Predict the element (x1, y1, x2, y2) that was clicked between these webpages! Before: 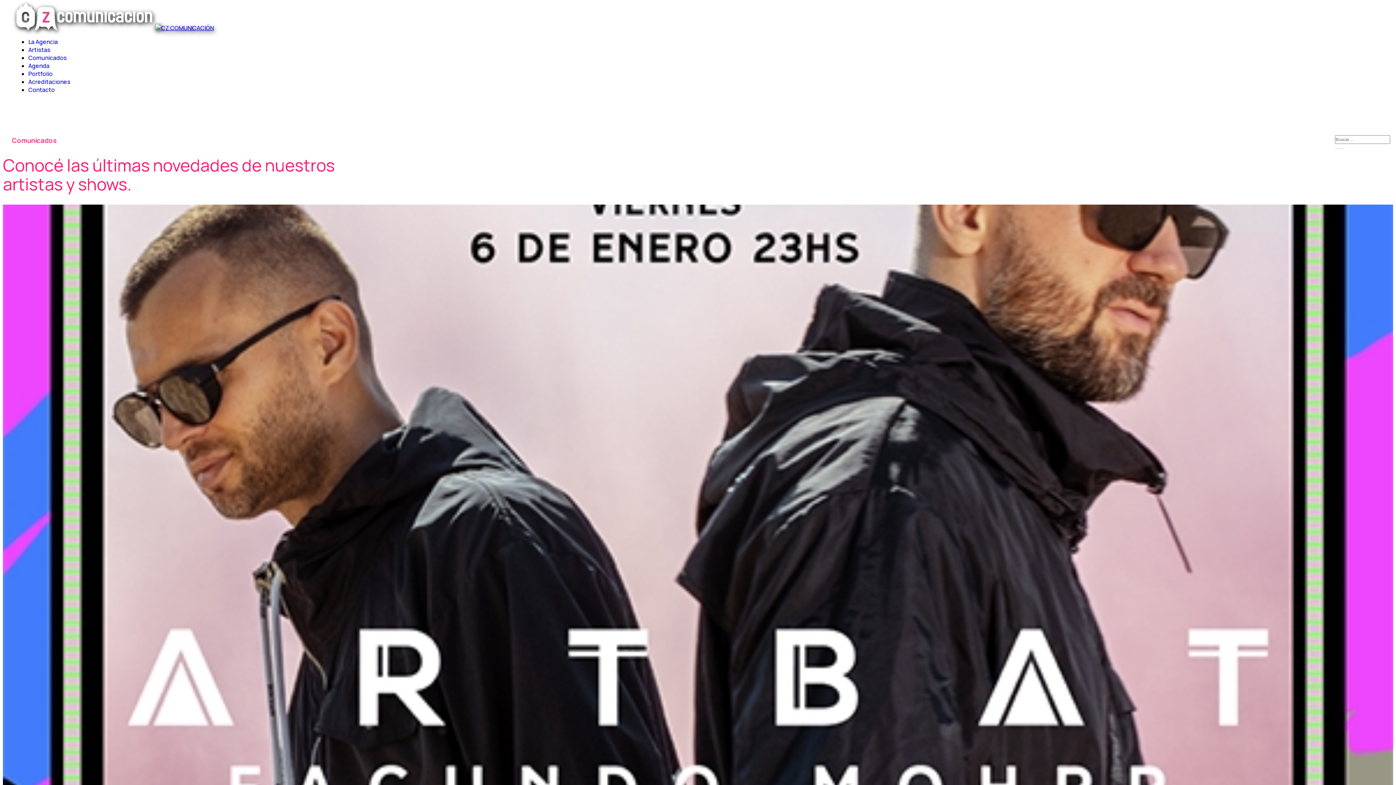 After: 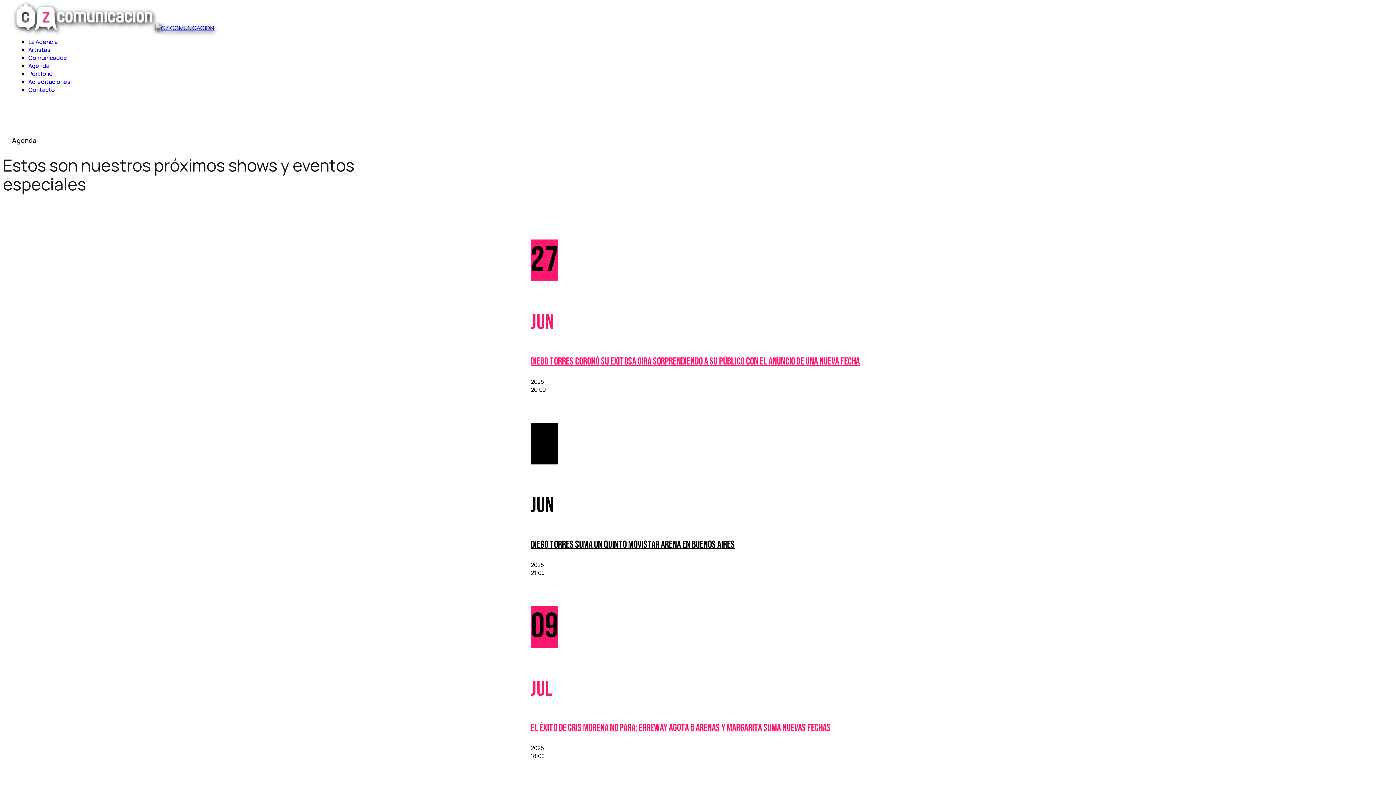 Action: bbox: (28, 61, 49, 69) label: Agenda